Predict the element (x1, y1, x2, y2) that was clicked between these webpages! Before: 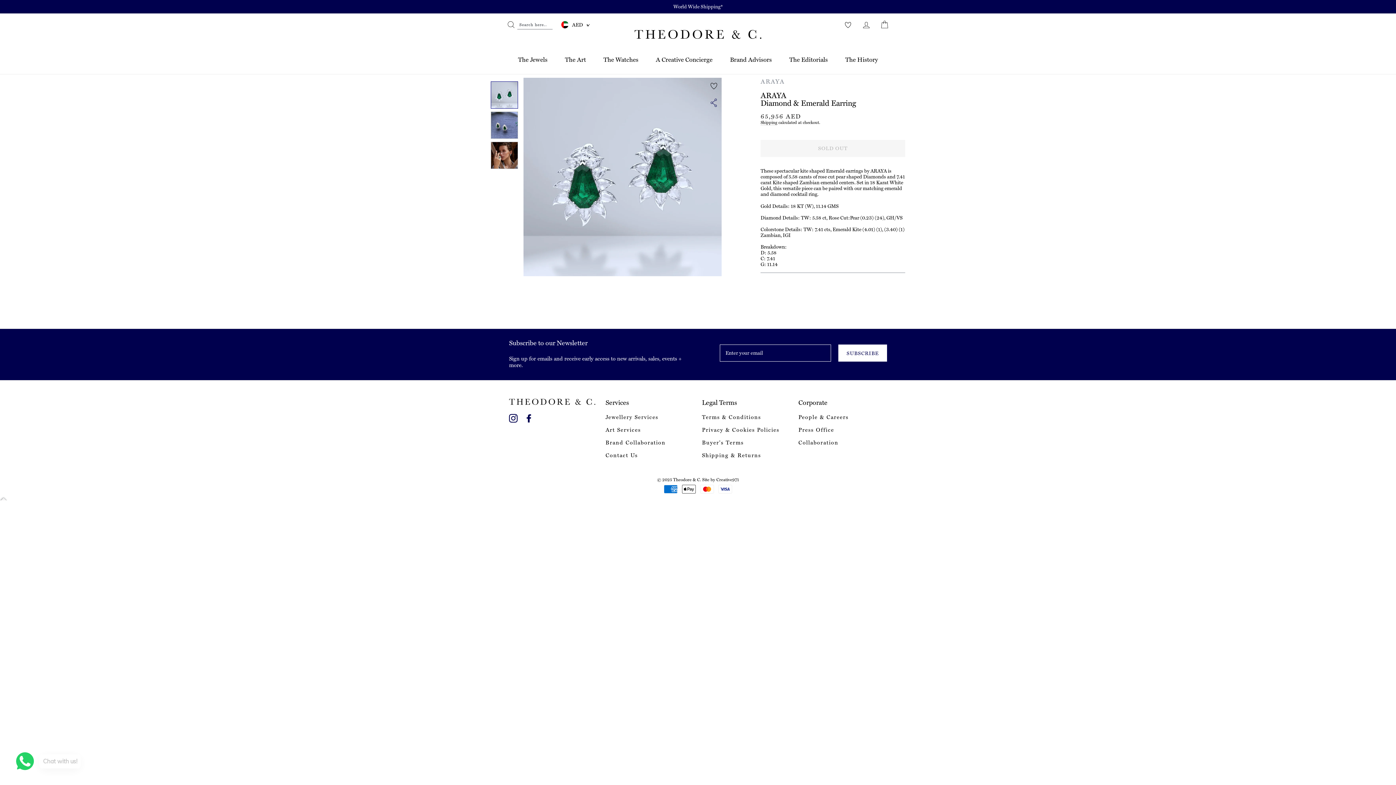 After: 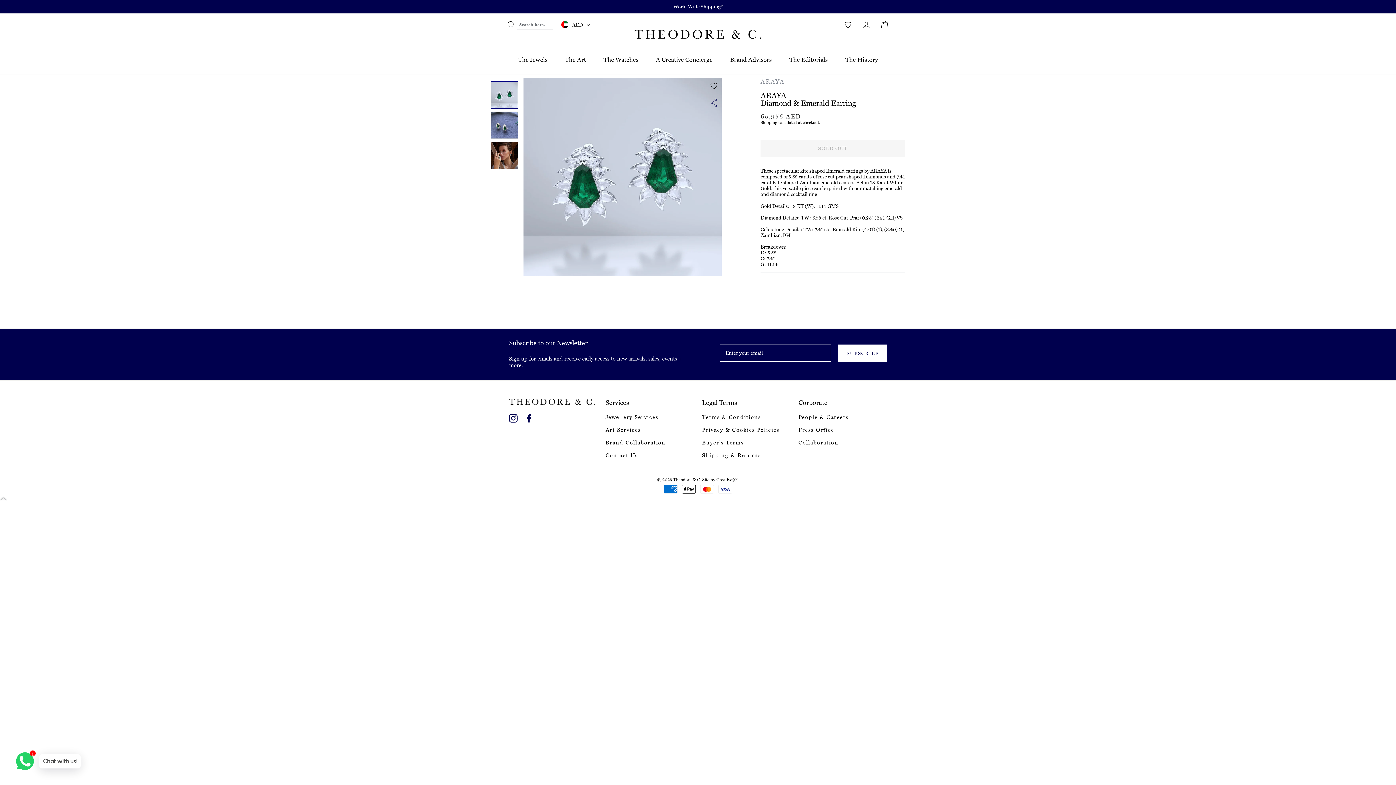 Action: label: Creative971 bbox: (716, 425, 739, 430)